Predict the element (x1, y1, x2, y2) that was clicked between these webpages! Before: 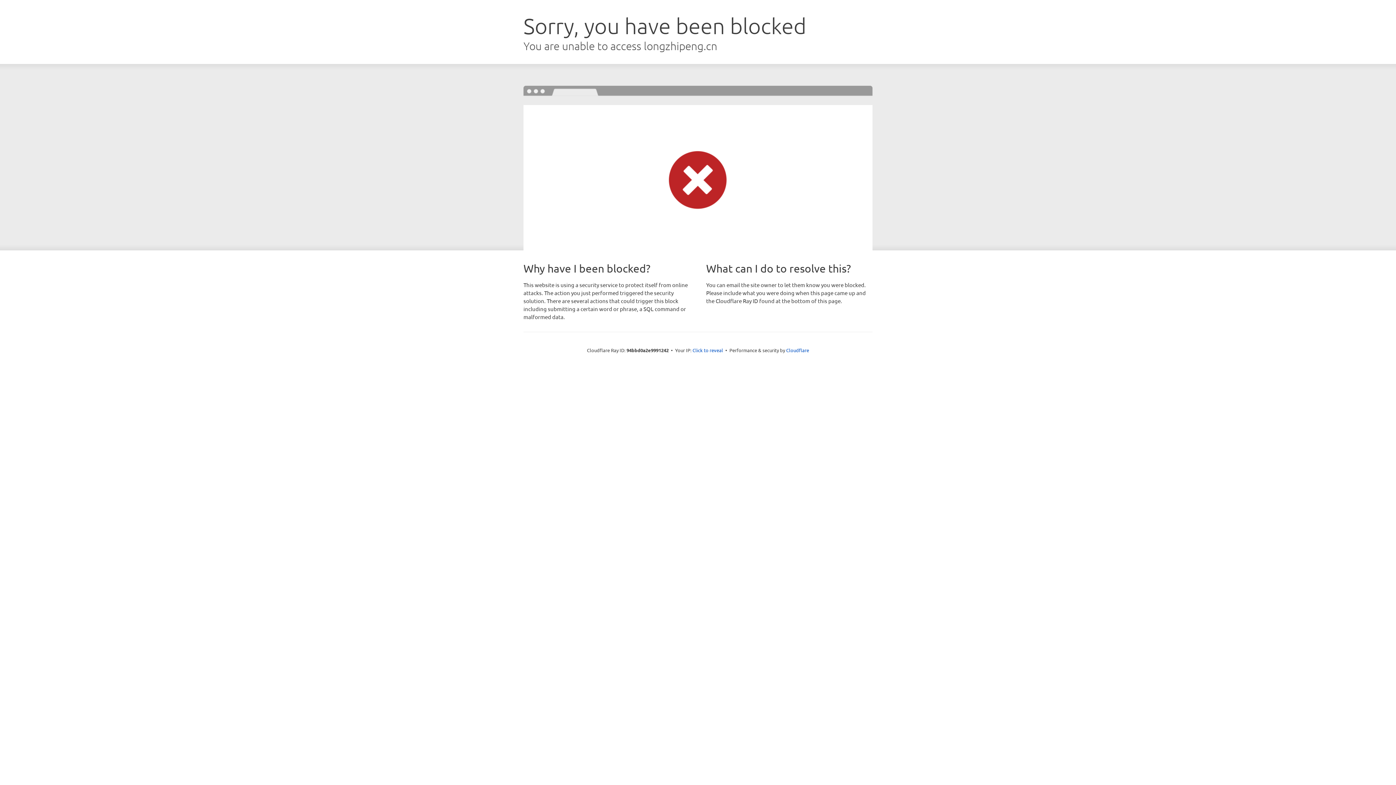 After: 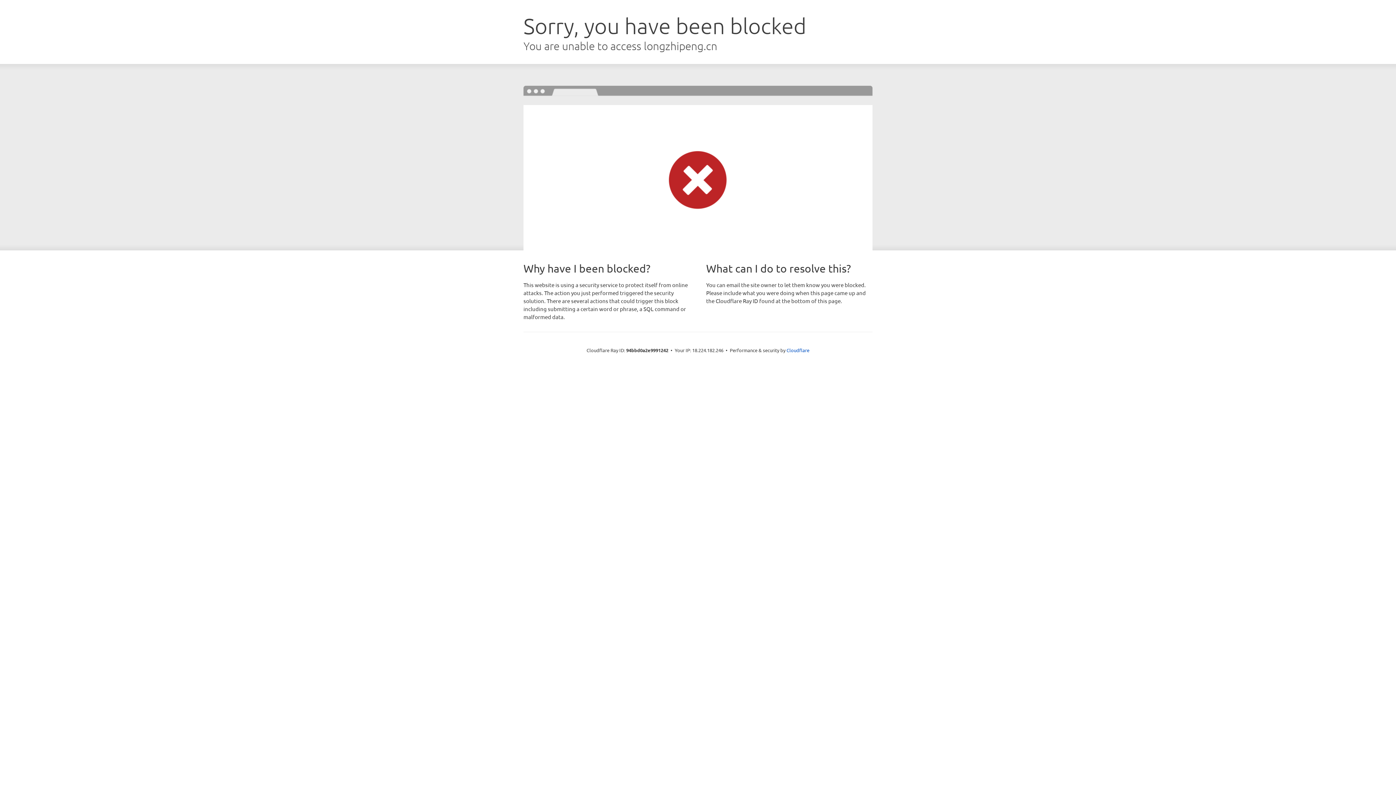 Action: bbox: (692, 346, 723, 353) label: Click to reveal